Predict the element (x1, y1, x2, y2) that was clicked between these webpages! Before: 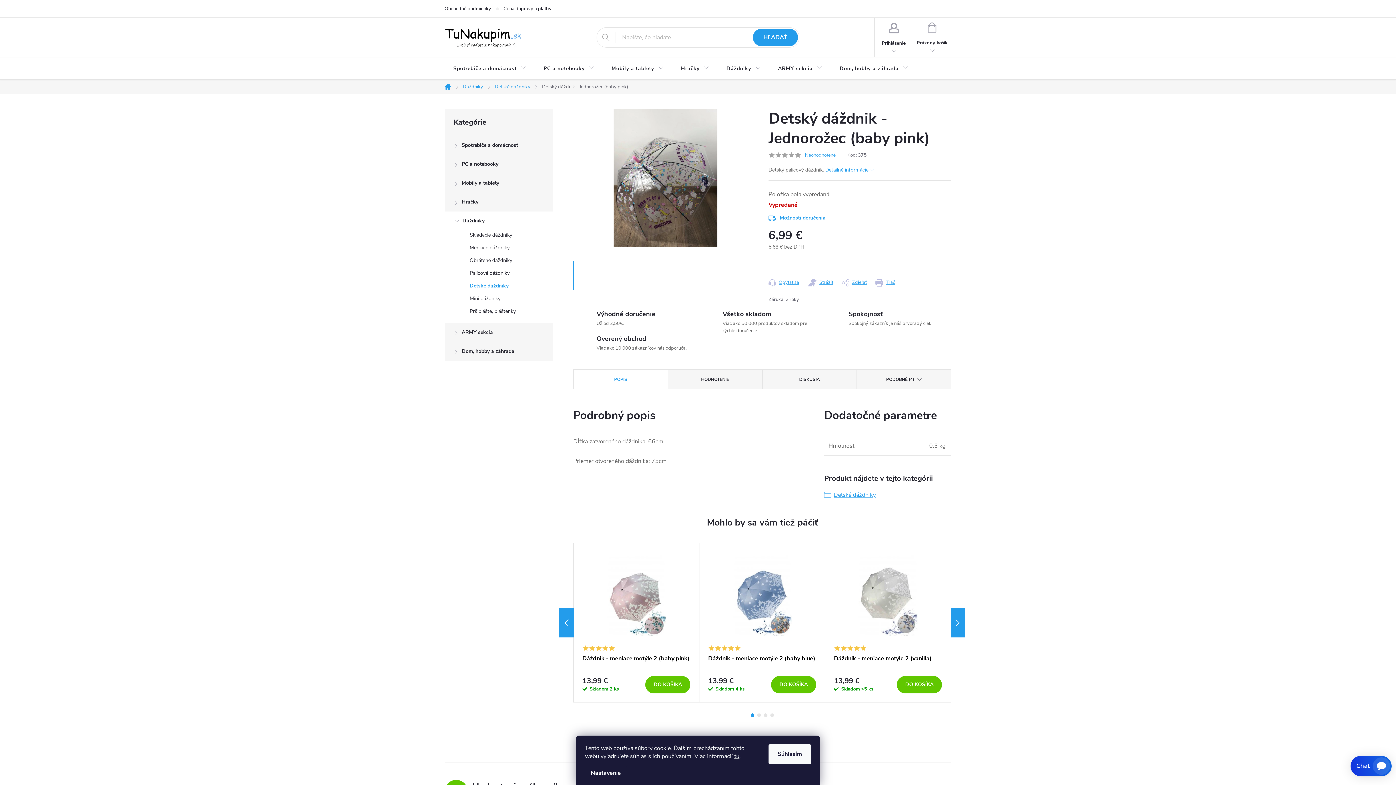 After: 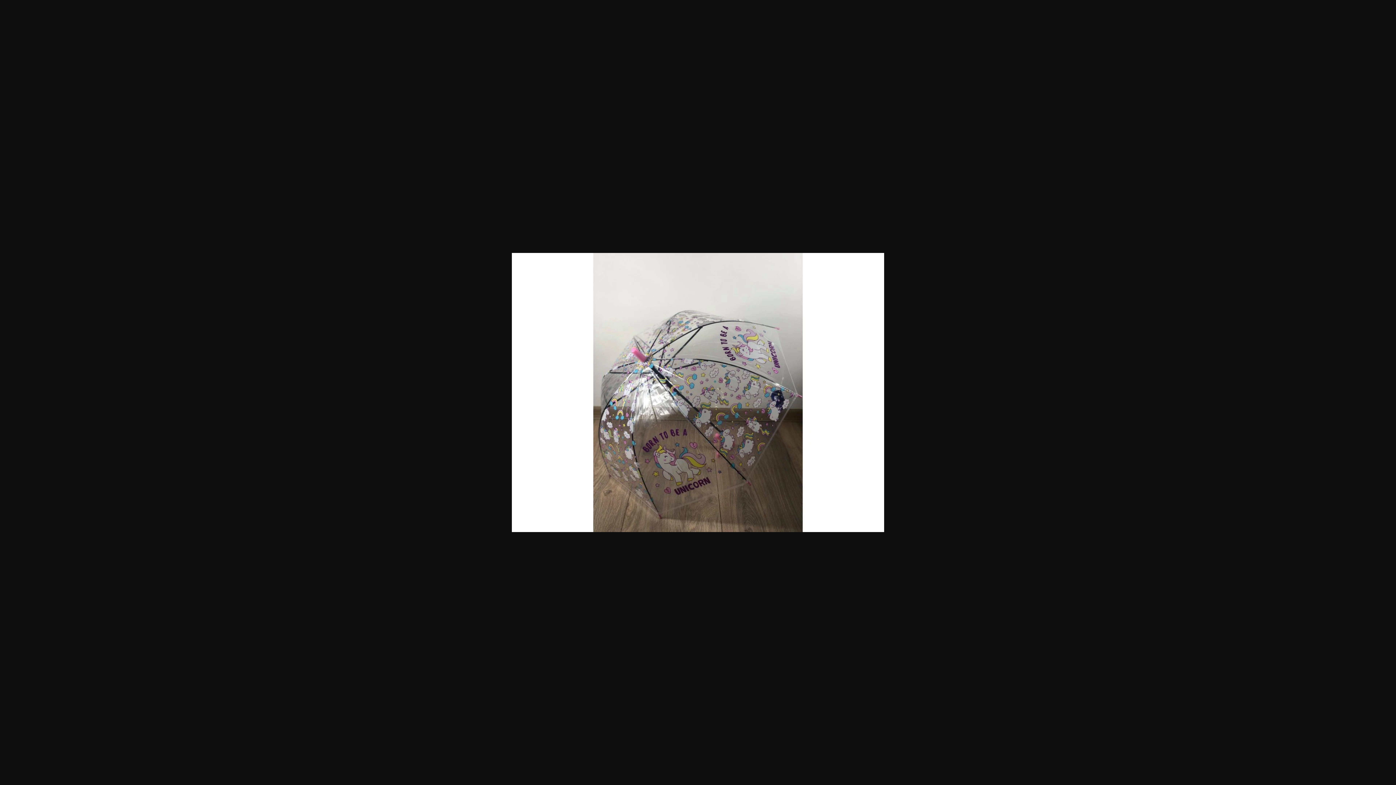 Action: bbox: (573, 261, 602, 290)